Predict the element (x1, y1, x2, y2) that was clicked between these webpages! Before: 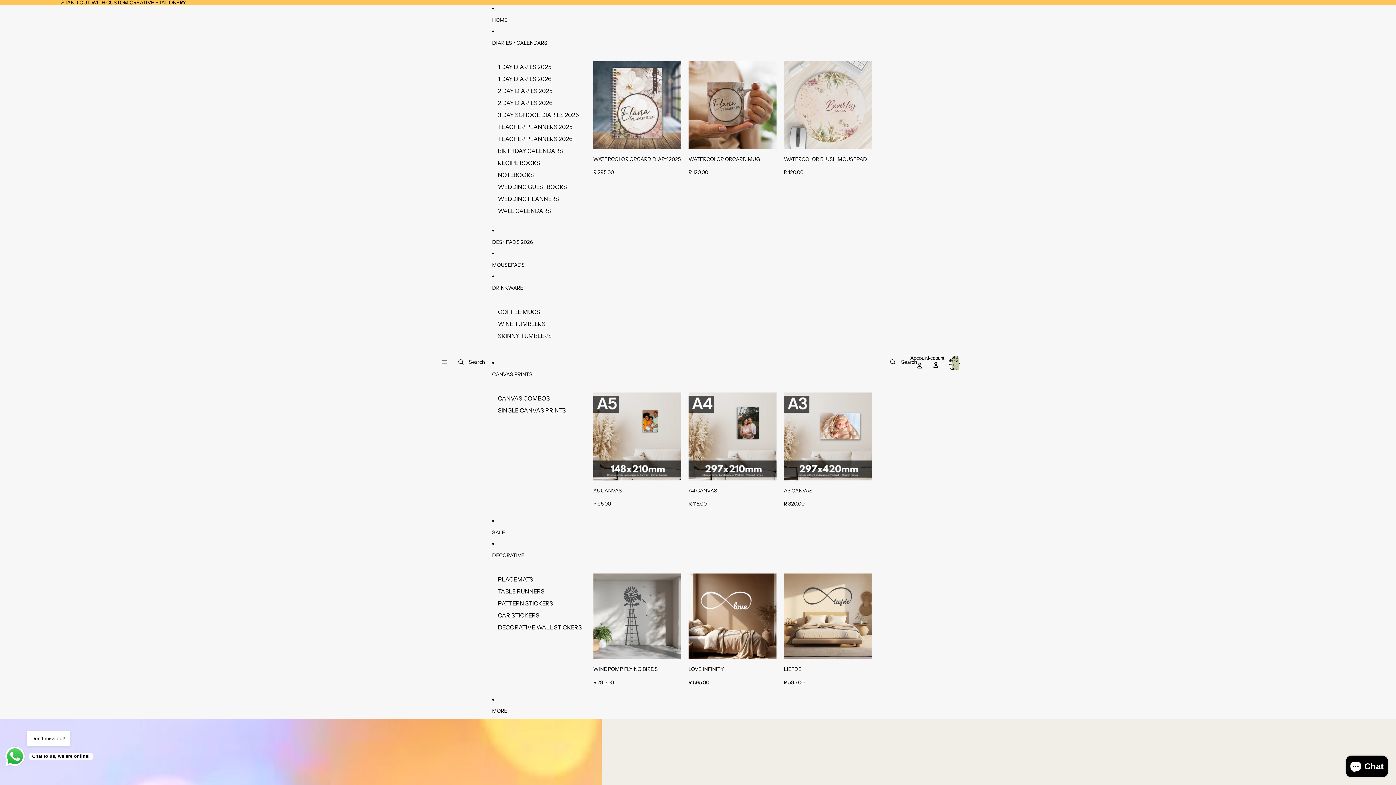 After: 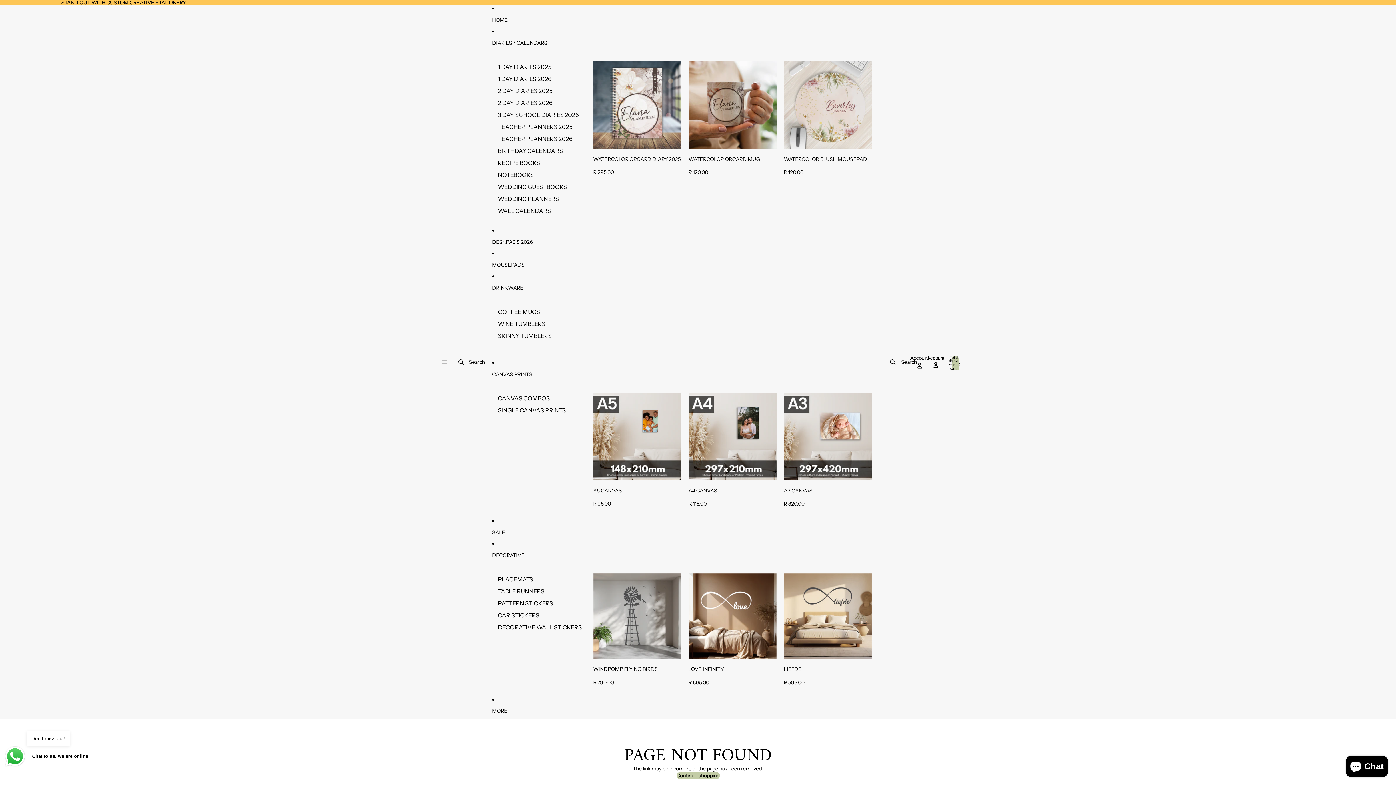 Action: label: STAND OUT WITH CUSTOM CREATIVE STATIONERY bbox: (0, 0, 247, 5)